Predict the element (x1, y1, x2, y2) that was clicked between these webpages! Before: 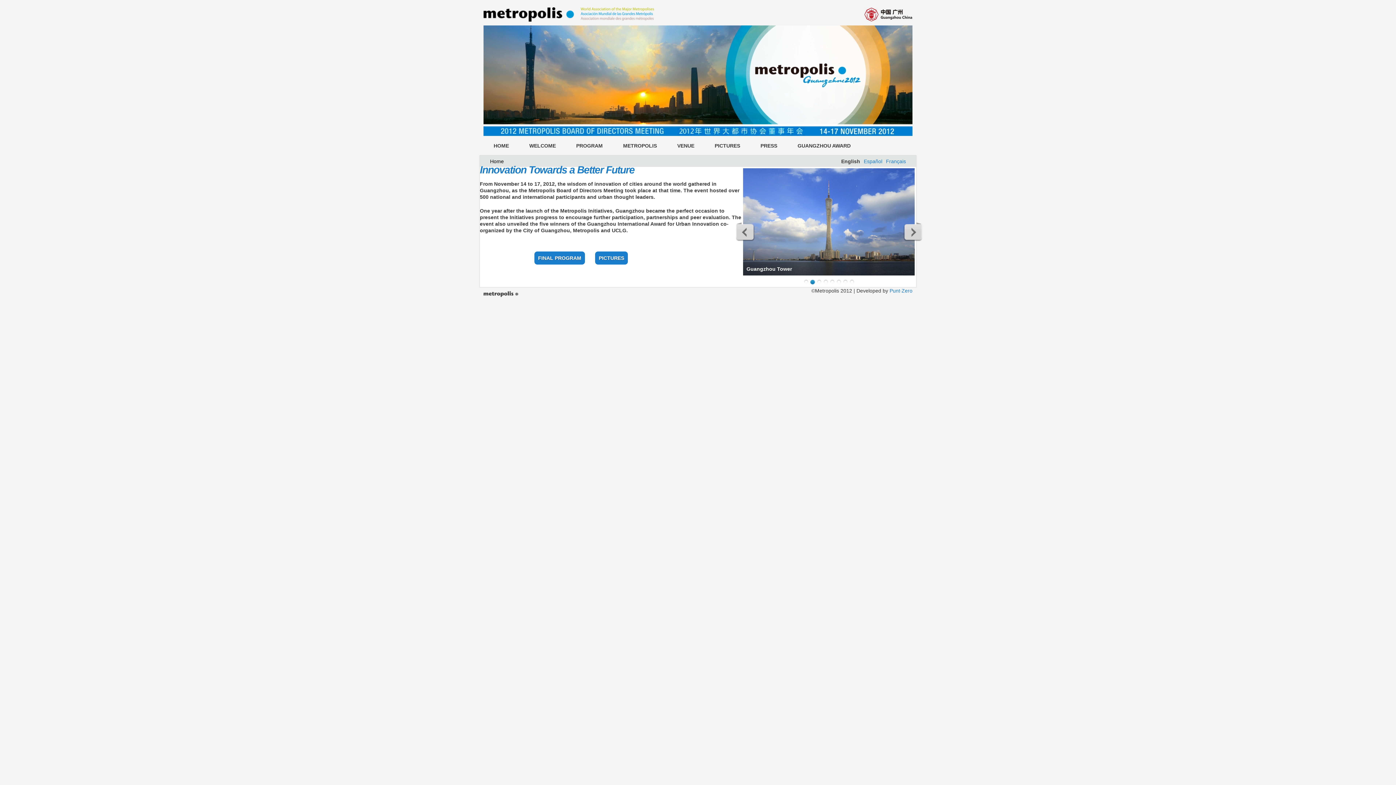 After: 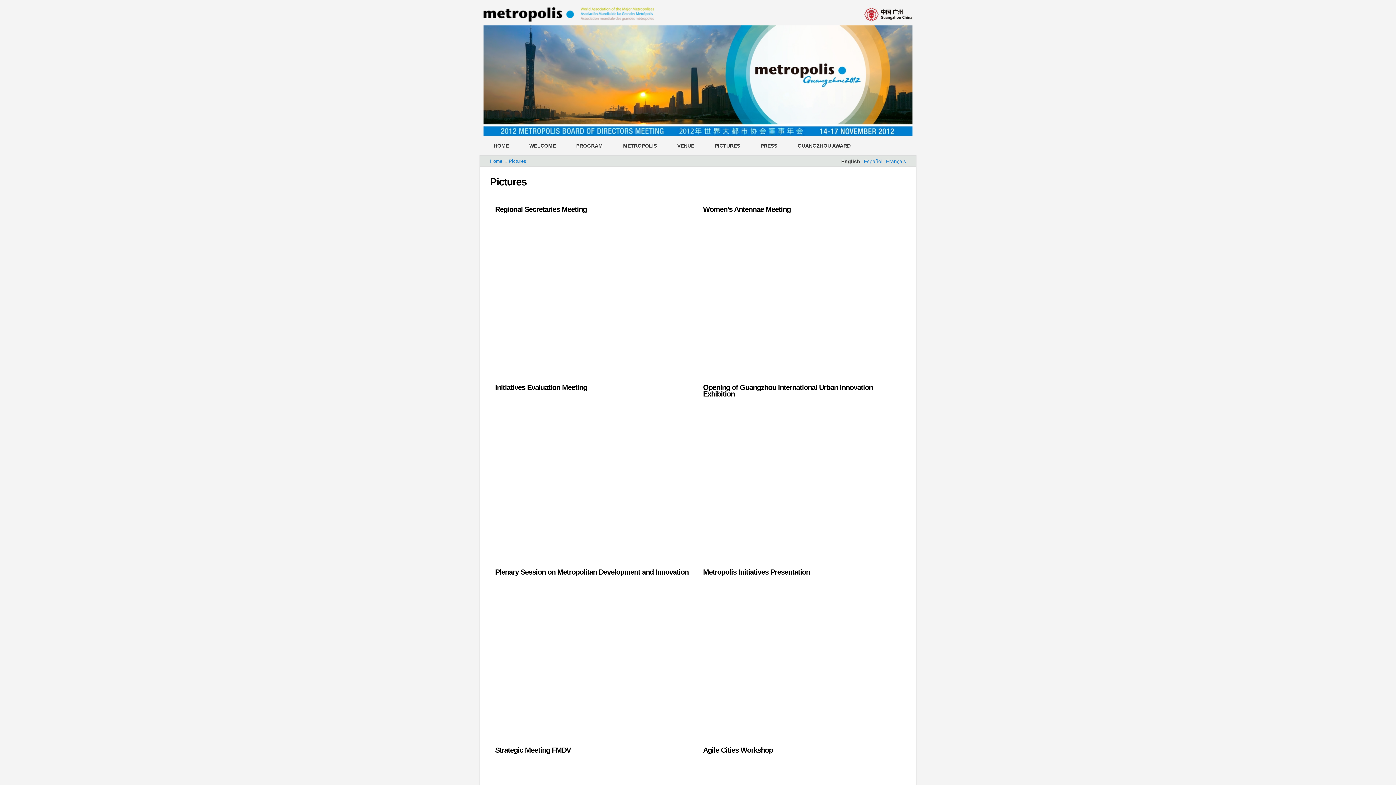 Action: bbox: (595, 251, 628, 264) label: PICTURES